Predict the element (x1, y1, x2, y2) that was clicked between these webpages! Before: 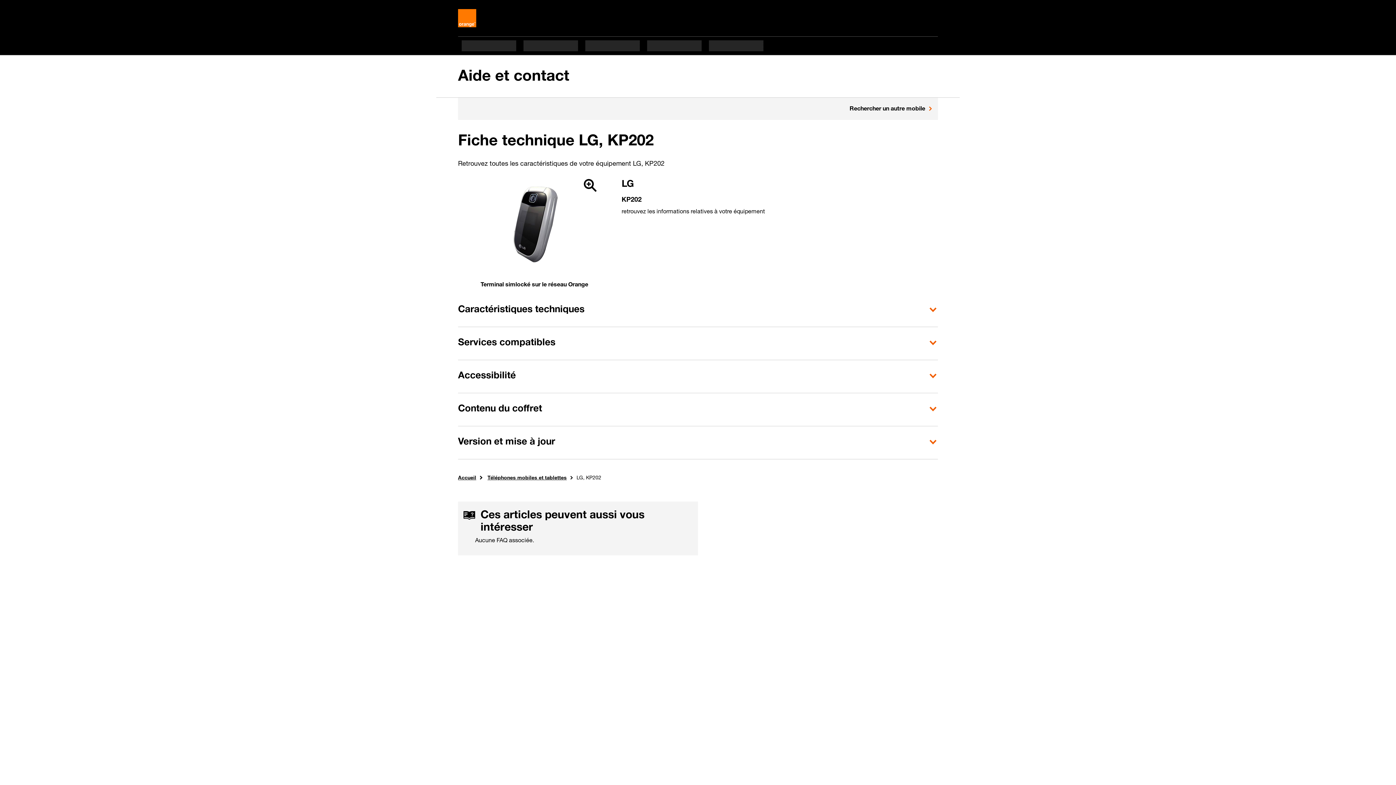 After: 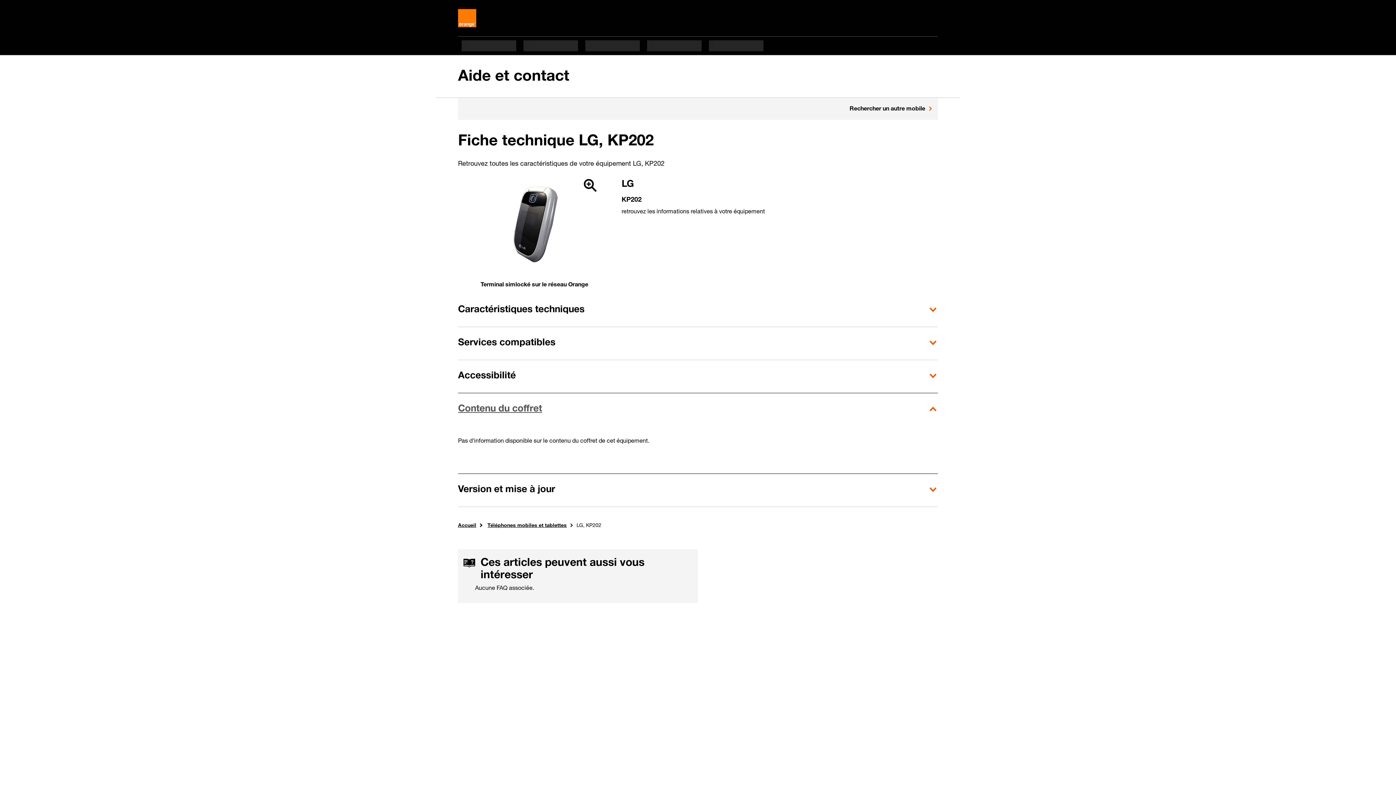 Action: bbox: (458, 393, 938, 426) label: Contenu du coffret